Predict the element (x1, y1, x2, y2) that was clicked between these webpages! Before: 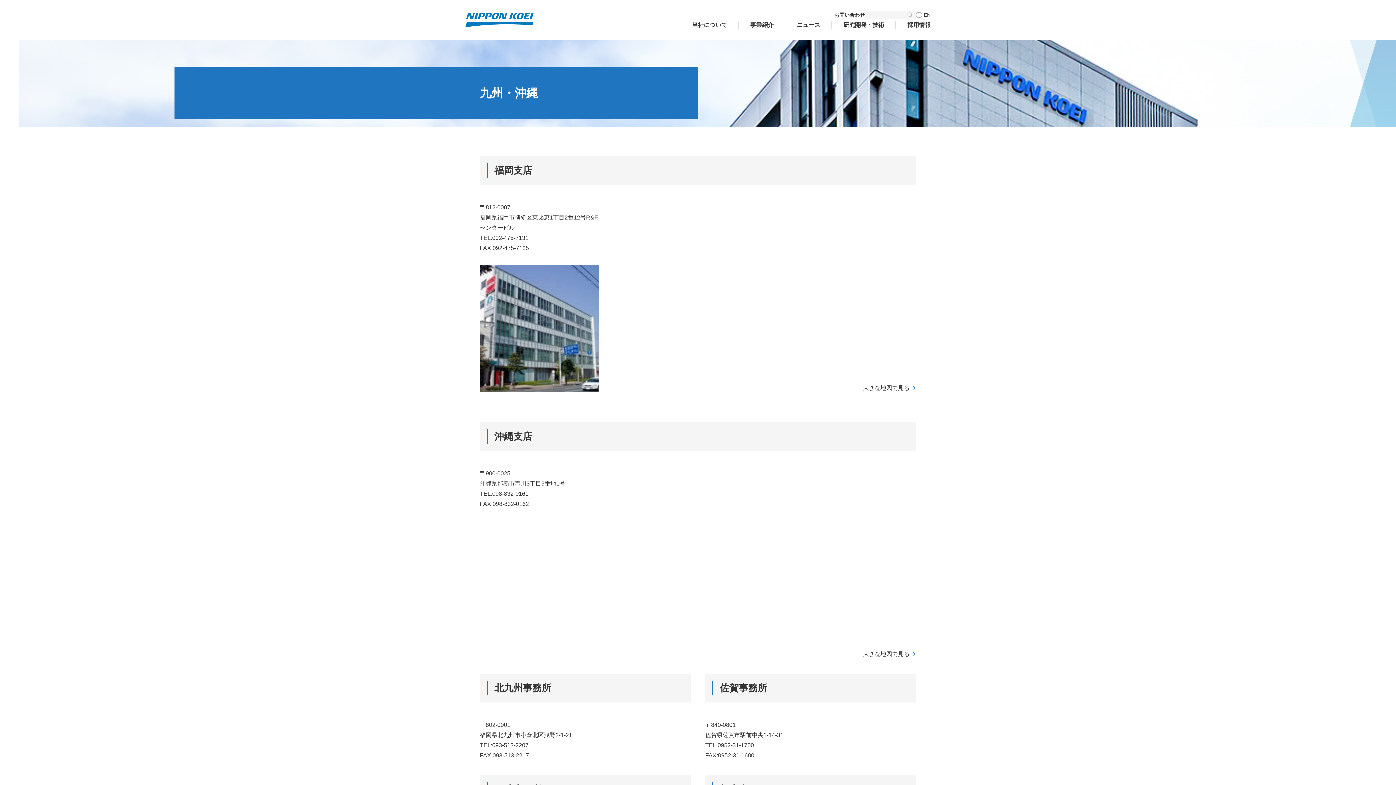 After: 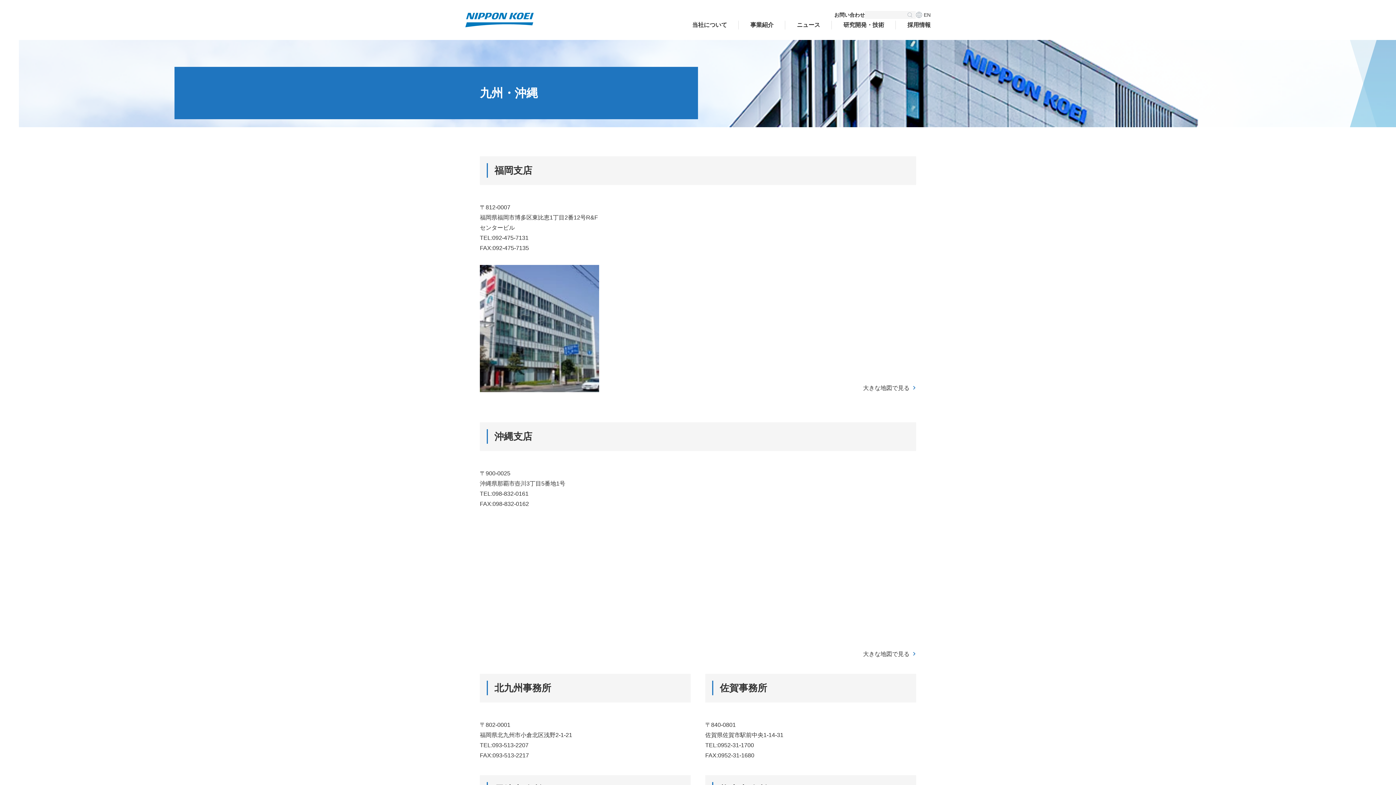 Action: bbox: (834, 12, 865, 17) label: お問い合わせ